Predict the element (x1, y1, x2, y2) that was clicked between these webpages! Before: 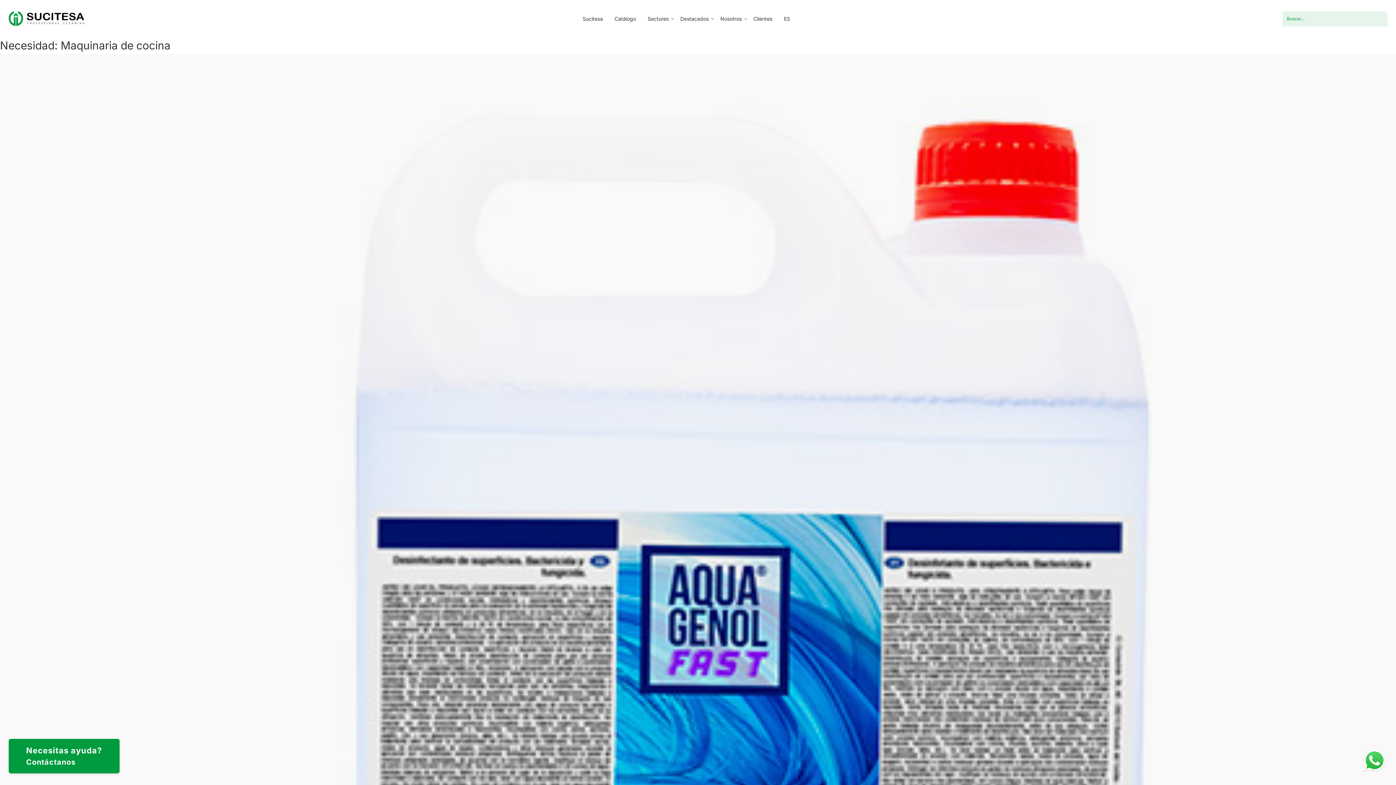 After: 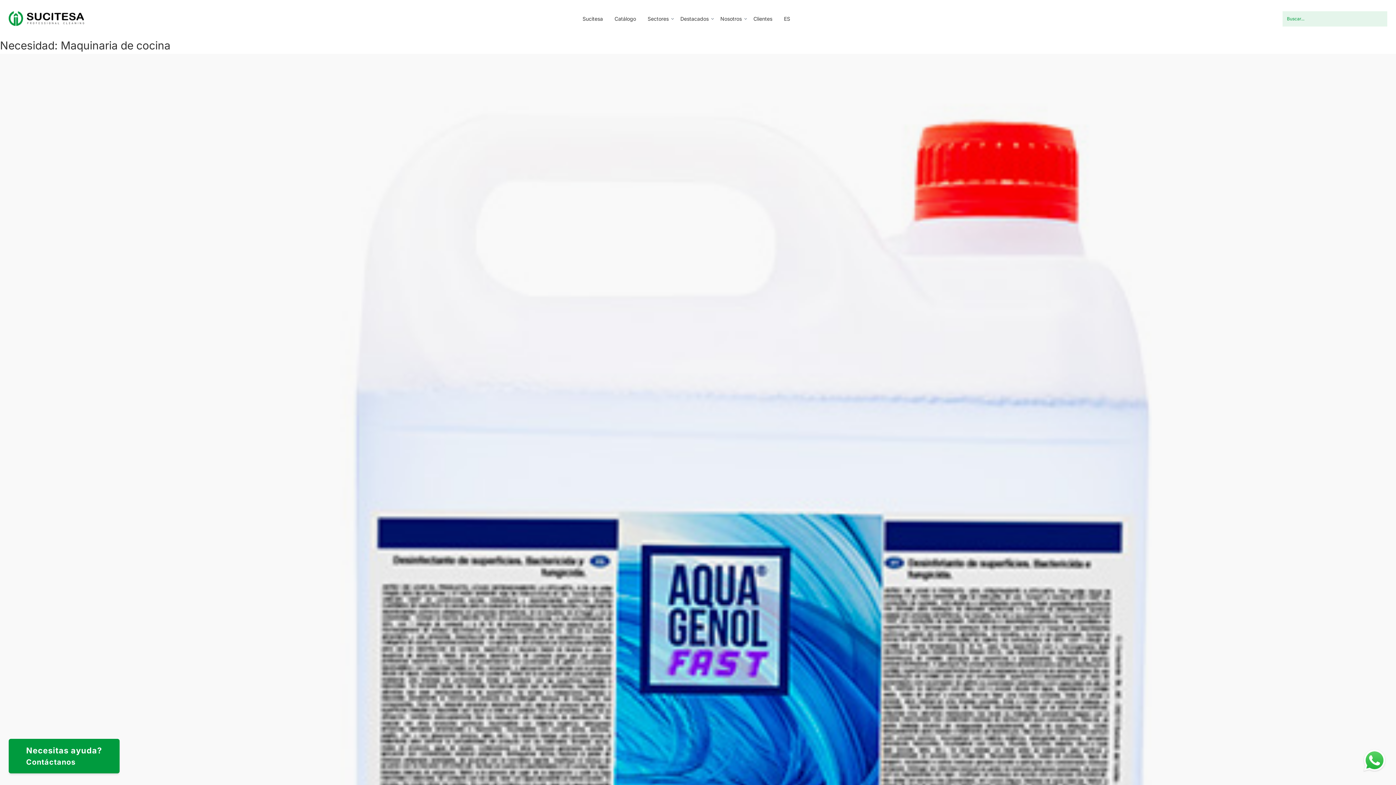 Action: bbox: (1362, 748, 1387, 773)